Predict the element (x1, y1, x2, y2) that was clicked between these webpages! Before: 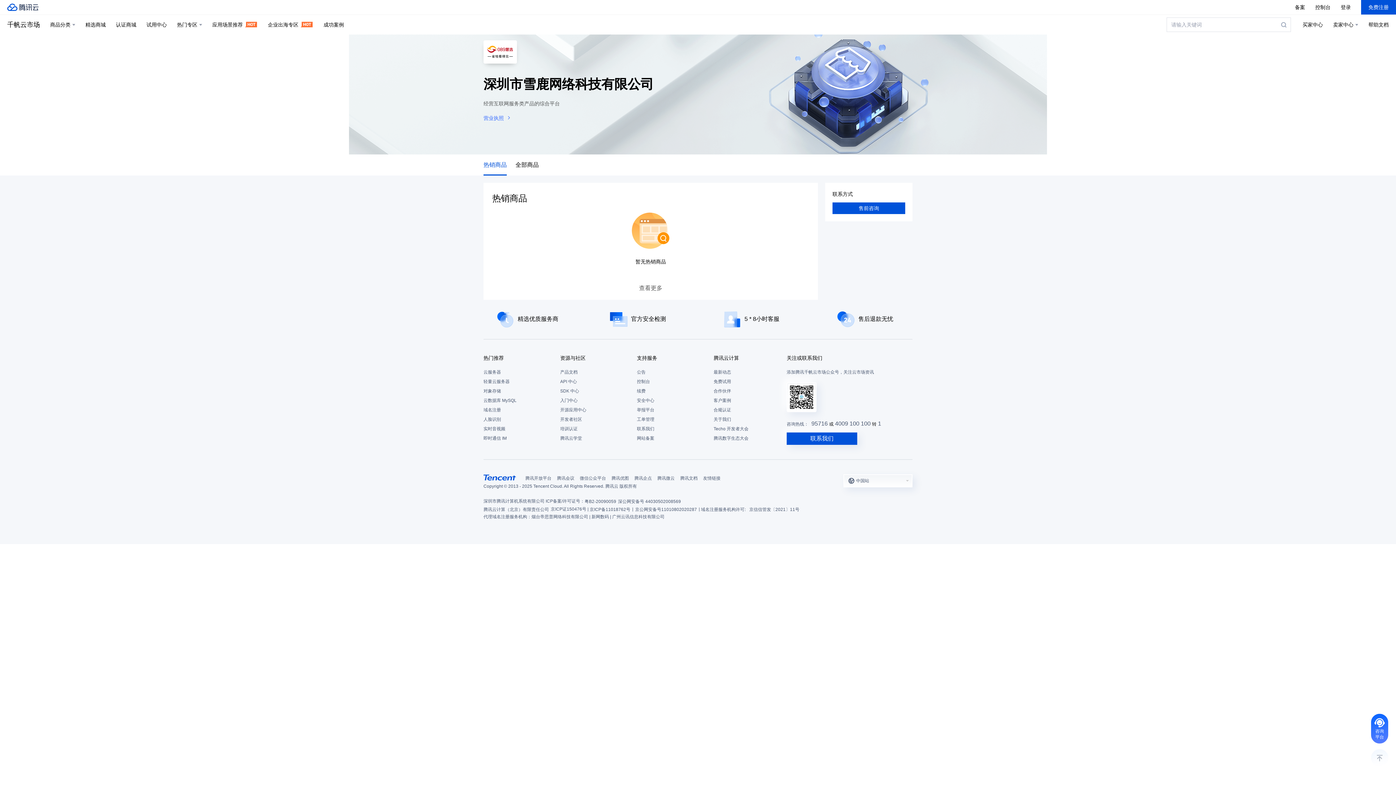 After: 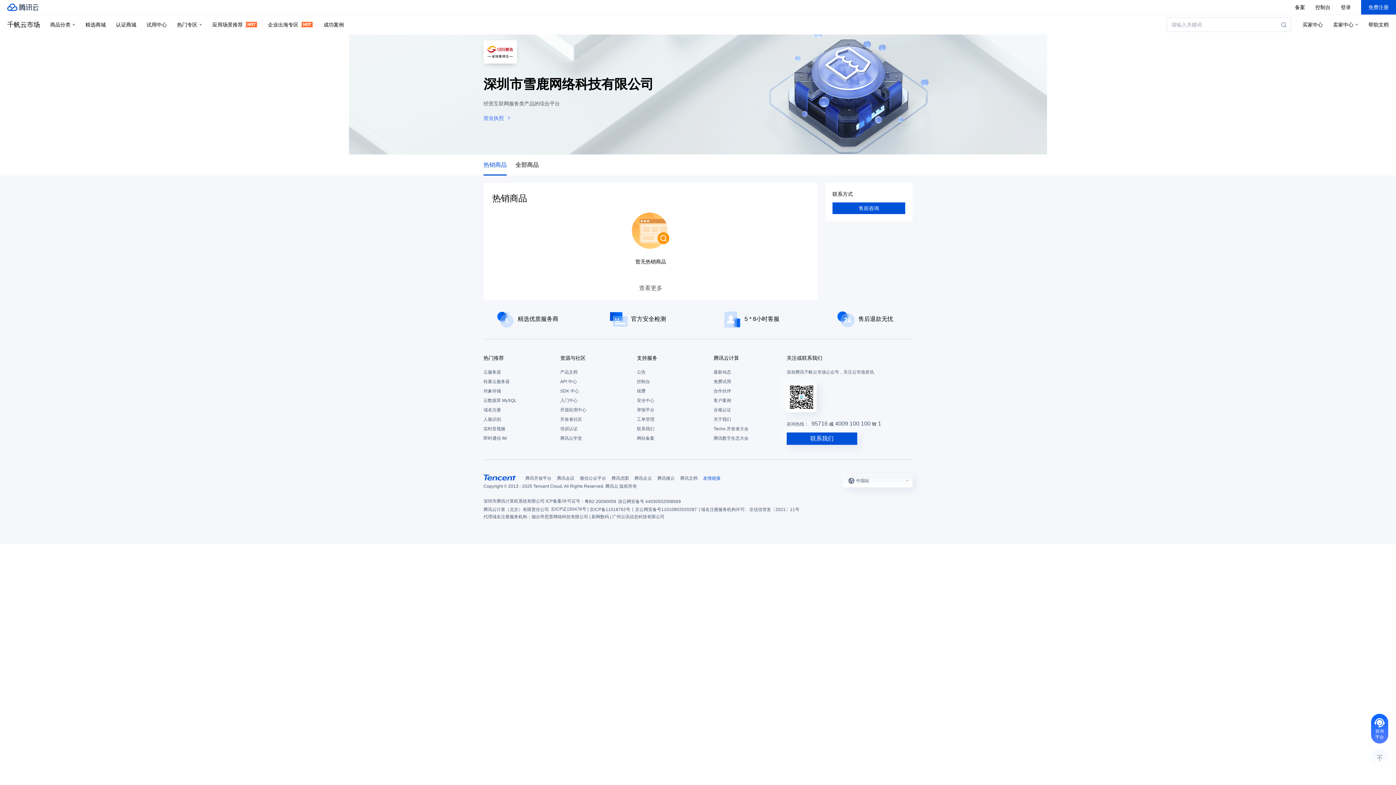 Action: label: 友情链接 bbox: (703, 474, 720, 482)